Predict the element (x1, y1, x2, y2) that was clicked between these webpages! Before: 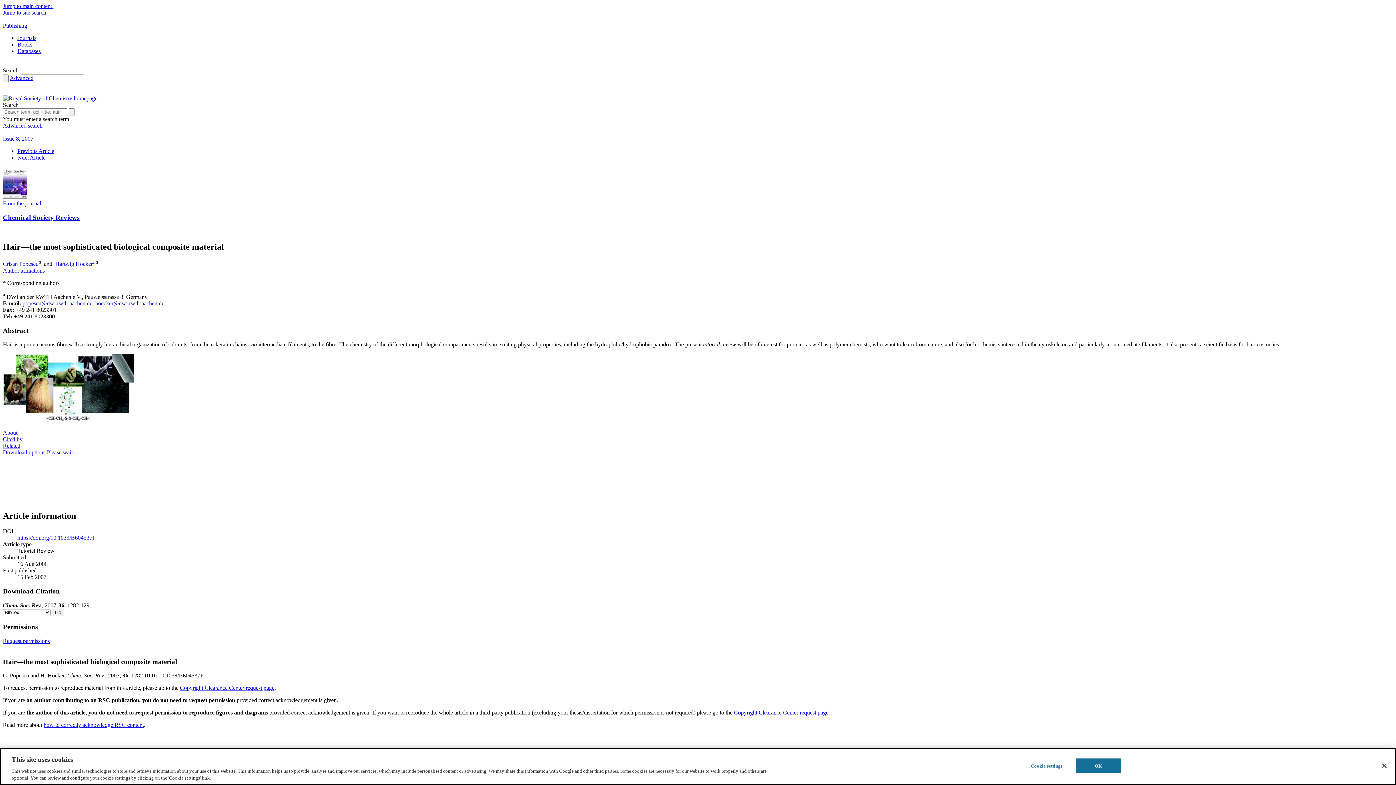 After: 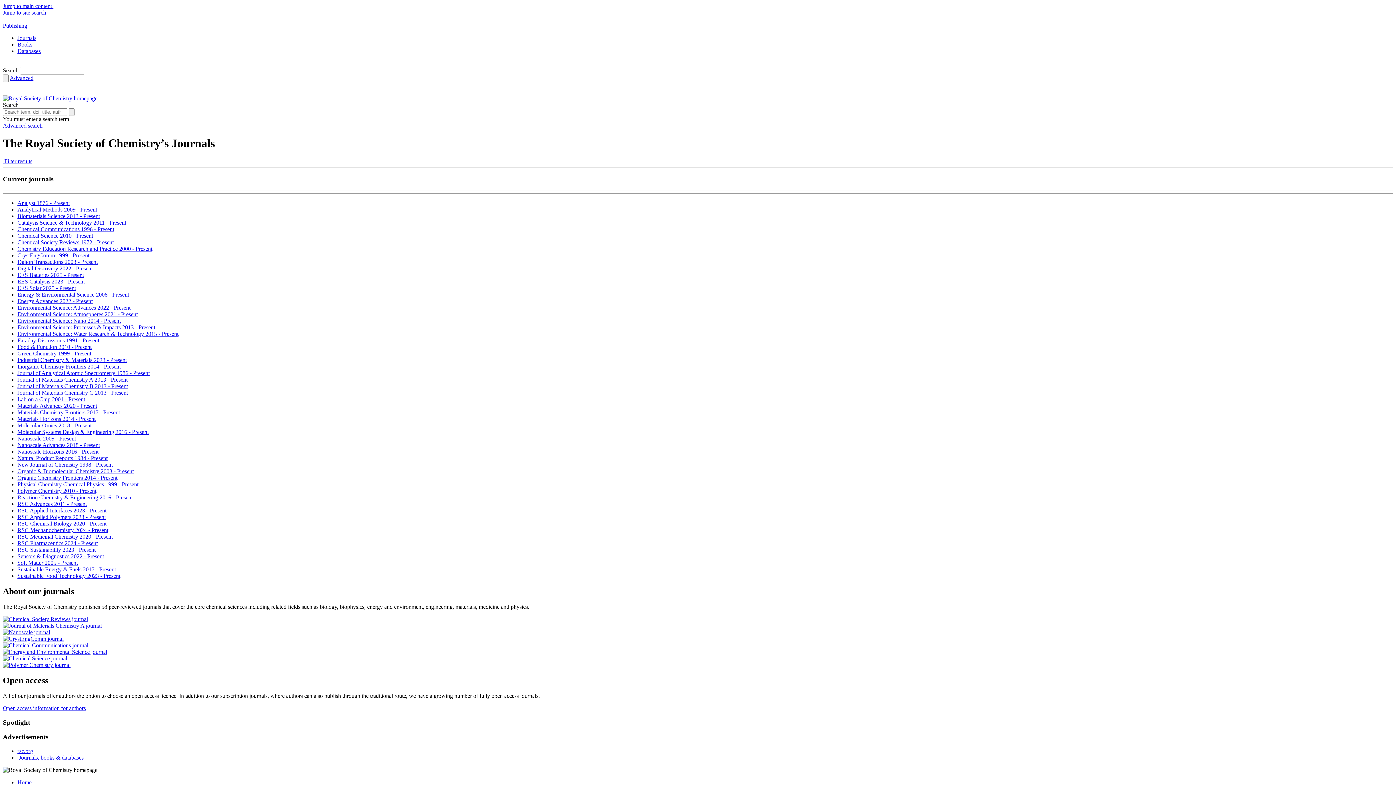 Action: label: Journals bbox: (17, 34, 36, 41)